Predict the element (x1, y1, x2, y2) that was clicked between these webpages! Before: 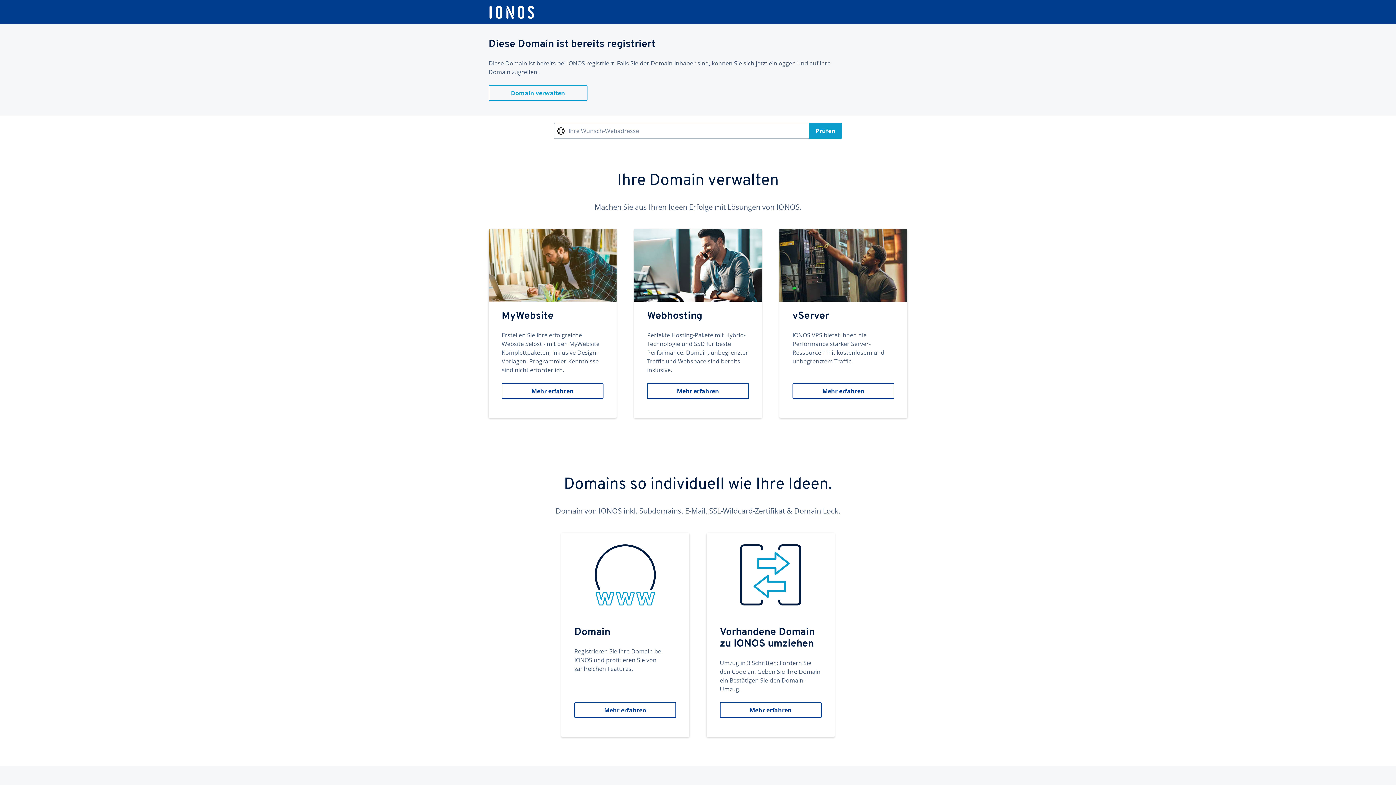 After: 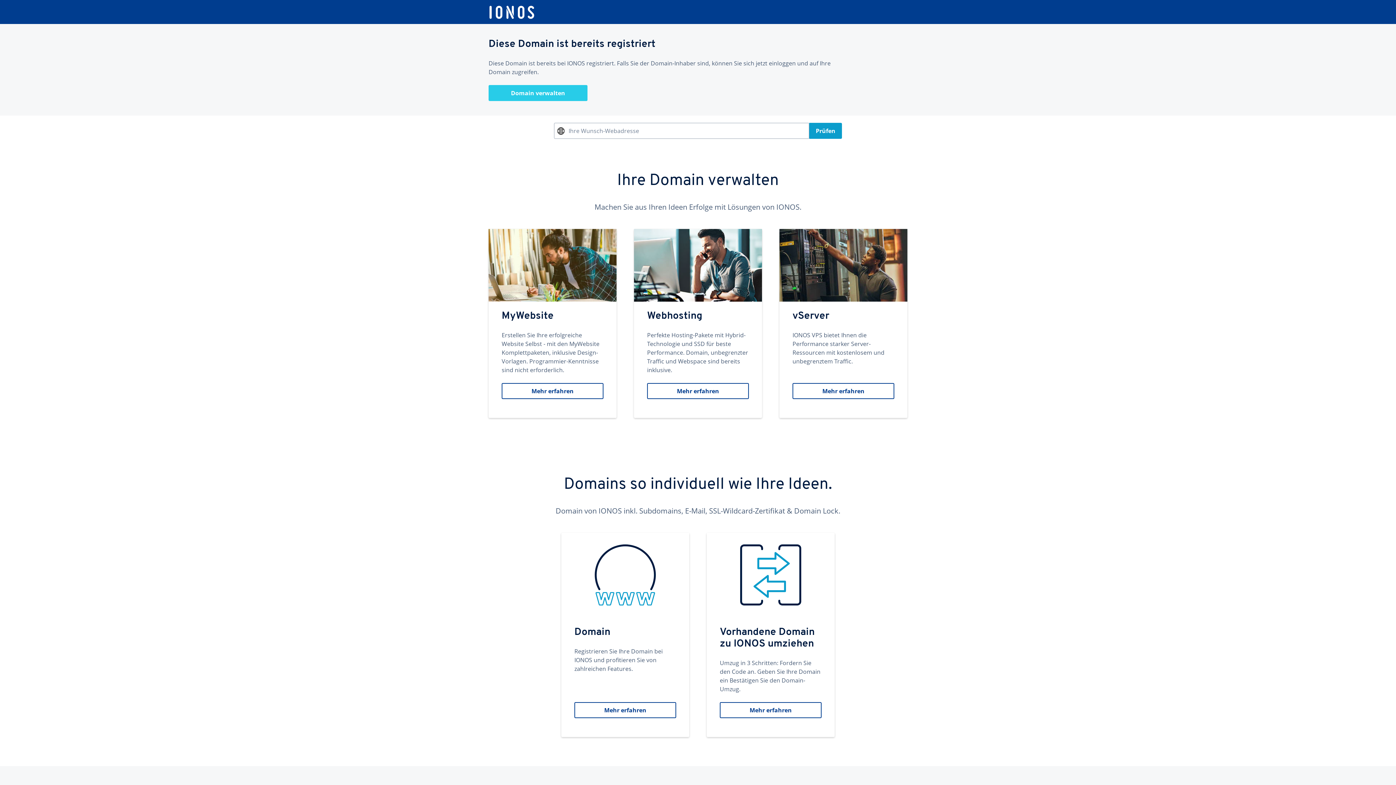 Action: label: Domain verwalten bbox: (488, 85, 587, 101)